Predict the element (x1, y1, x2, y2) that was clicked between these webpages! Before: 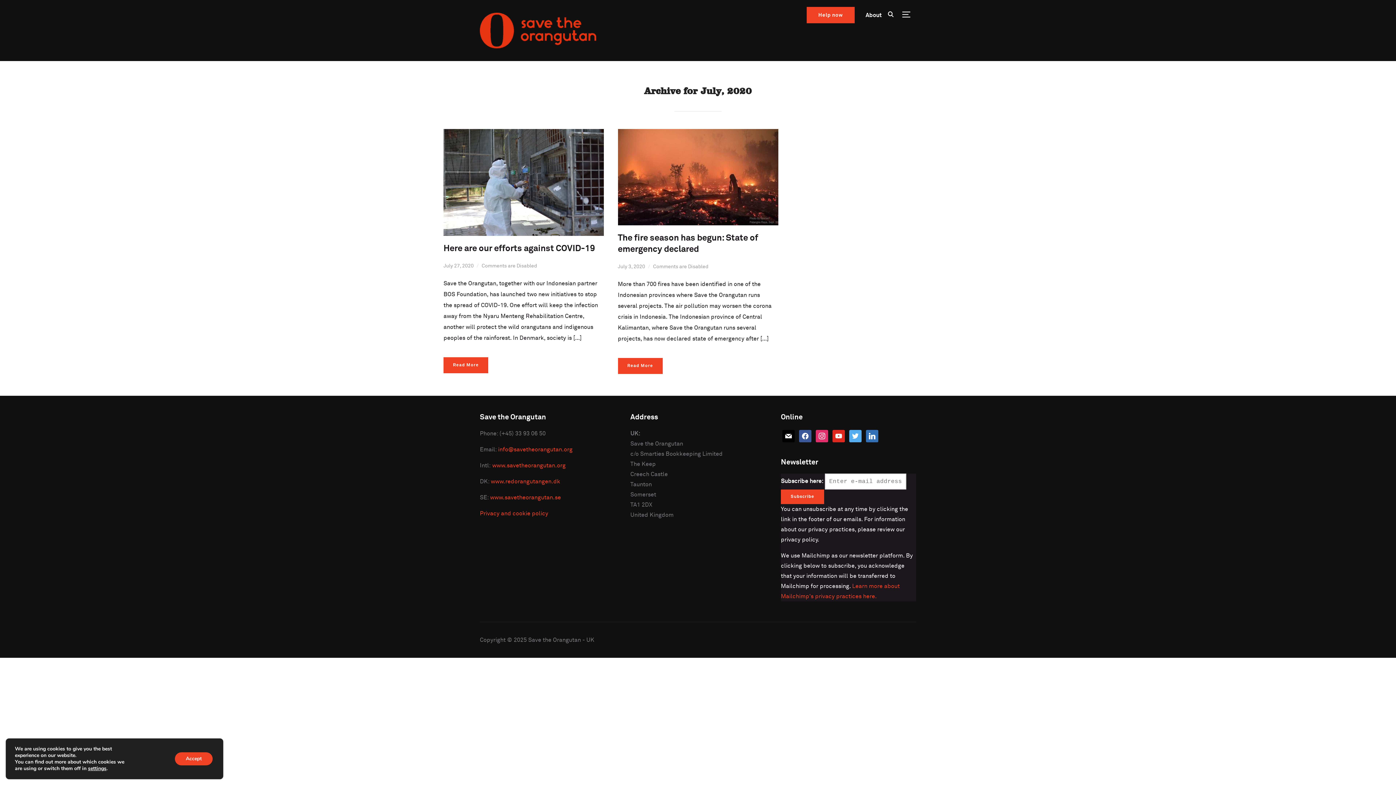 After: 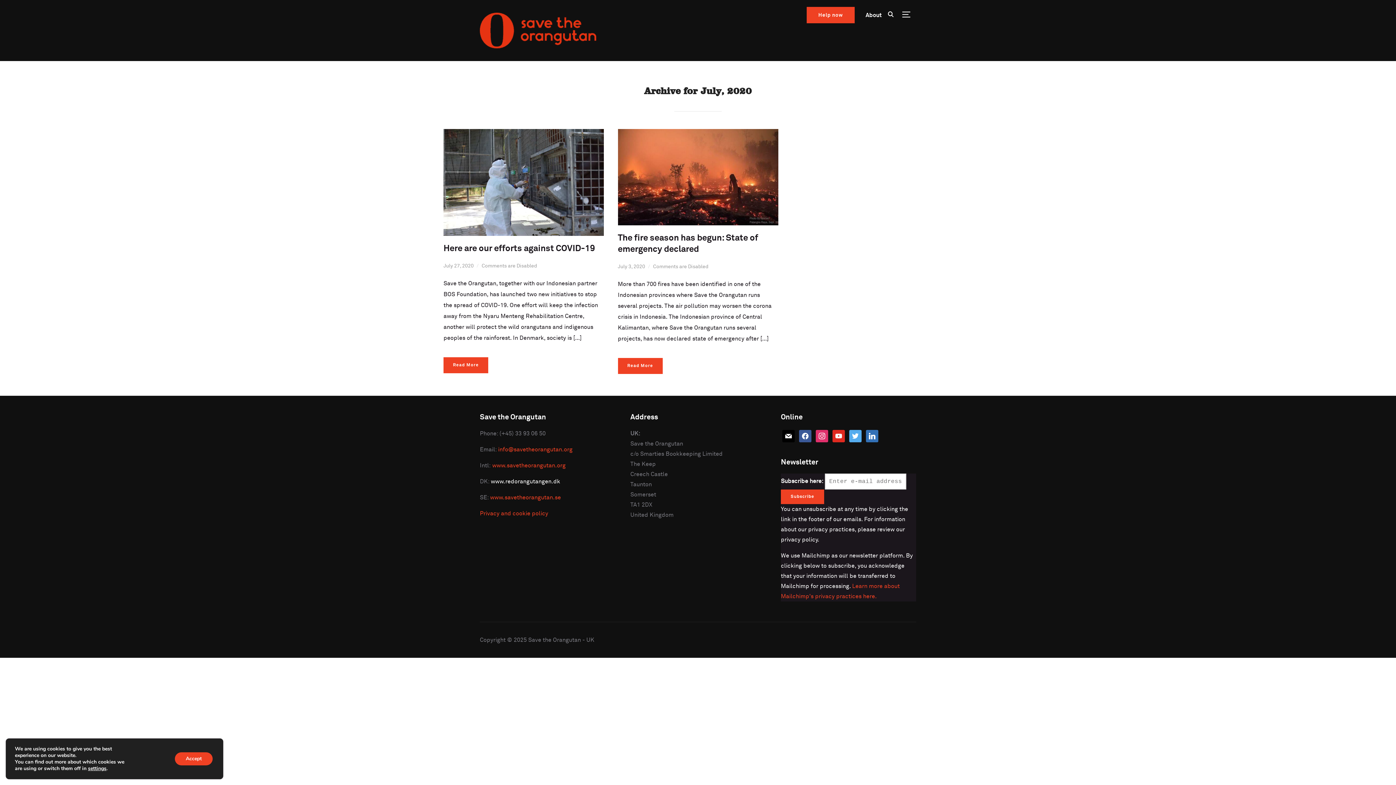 Action: bbox: (490, 478, 560, 484) label: www.redorangutangen.dk